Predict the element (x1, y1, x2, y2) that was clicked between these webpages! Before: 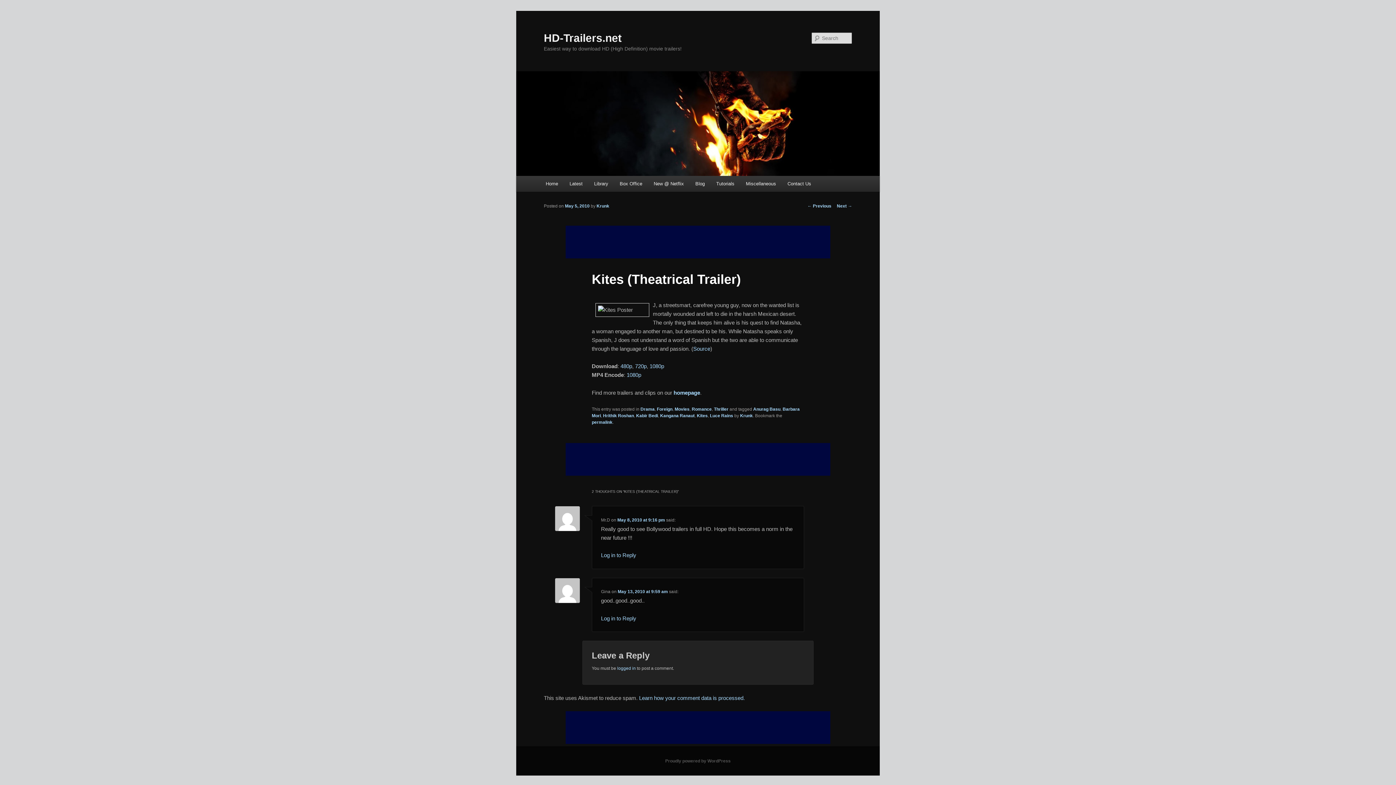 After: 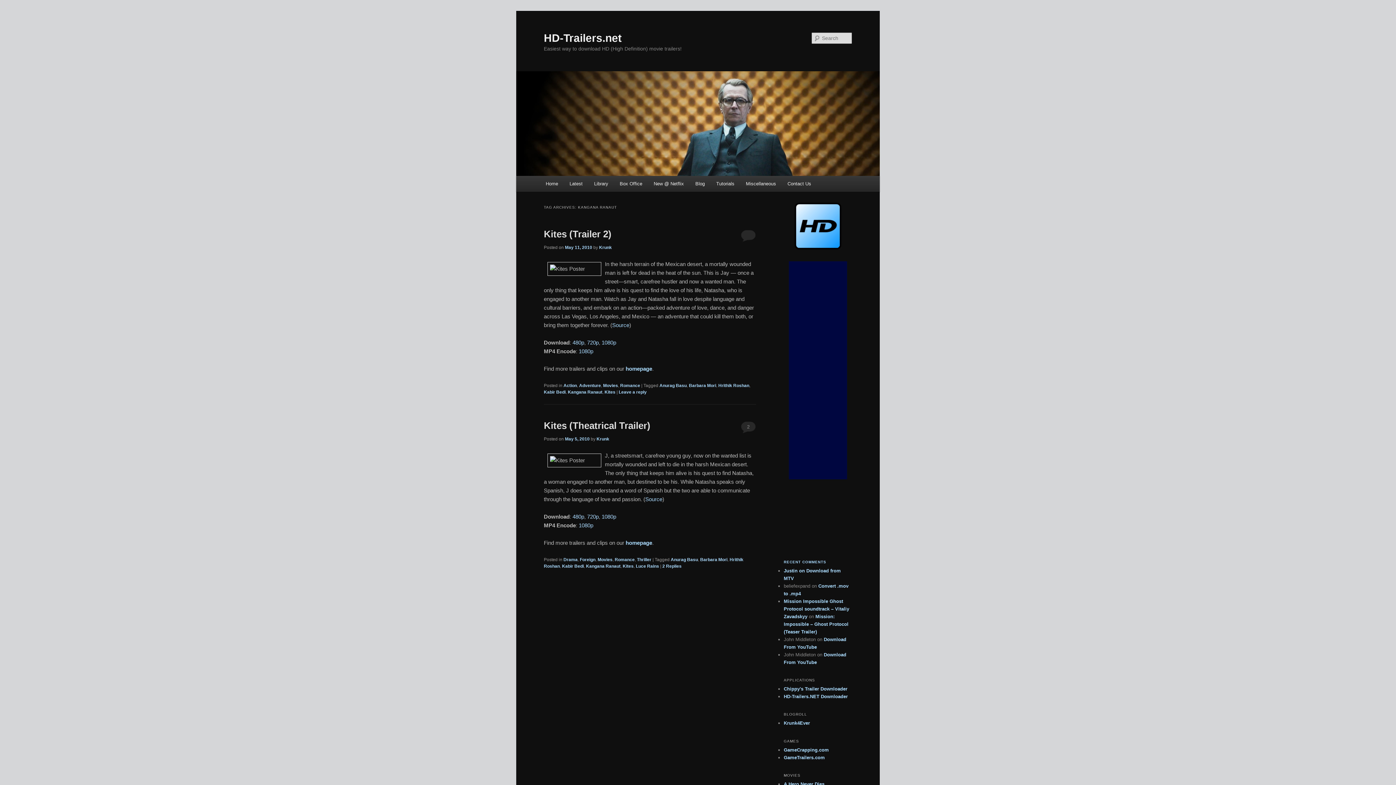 Action: bbox: (660, 413, 694, 418) label: Kangana Ranaut